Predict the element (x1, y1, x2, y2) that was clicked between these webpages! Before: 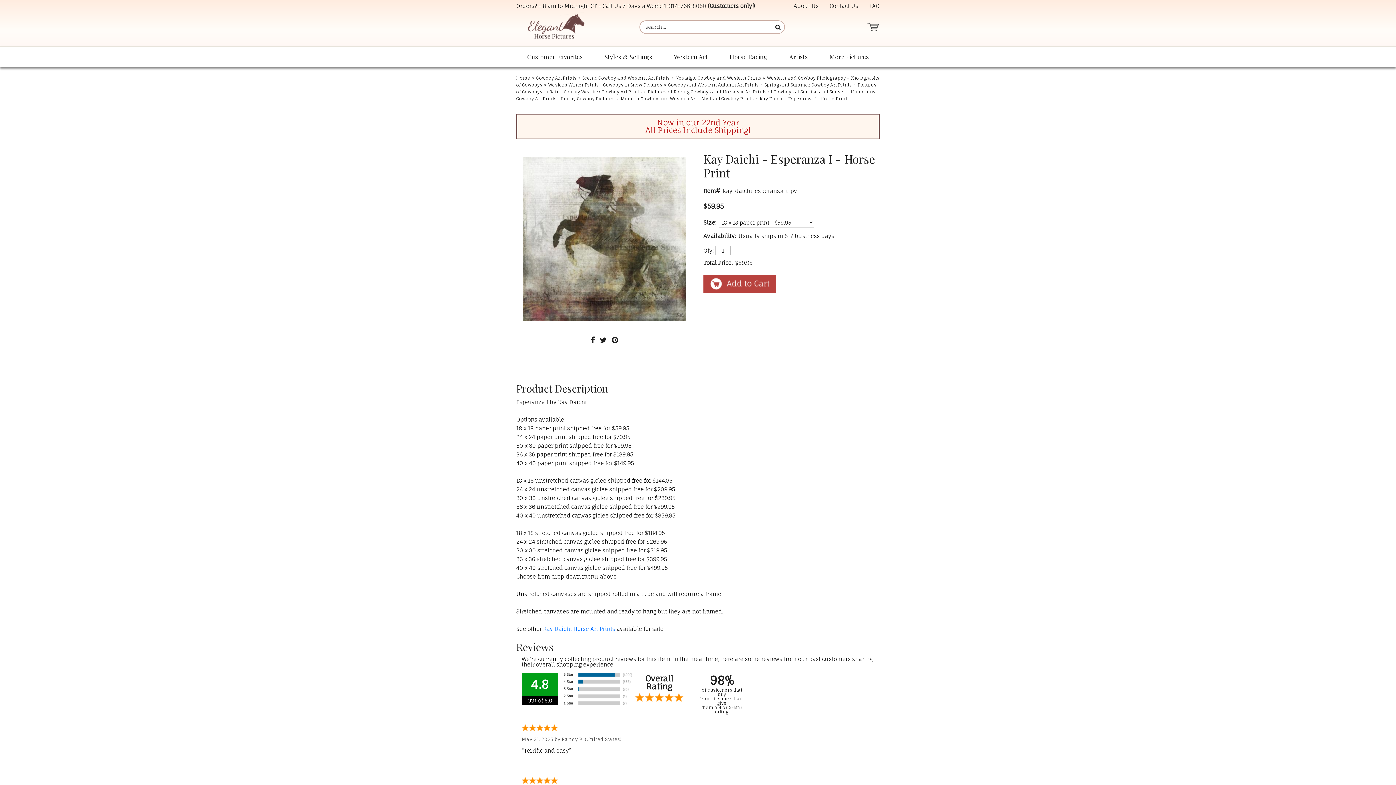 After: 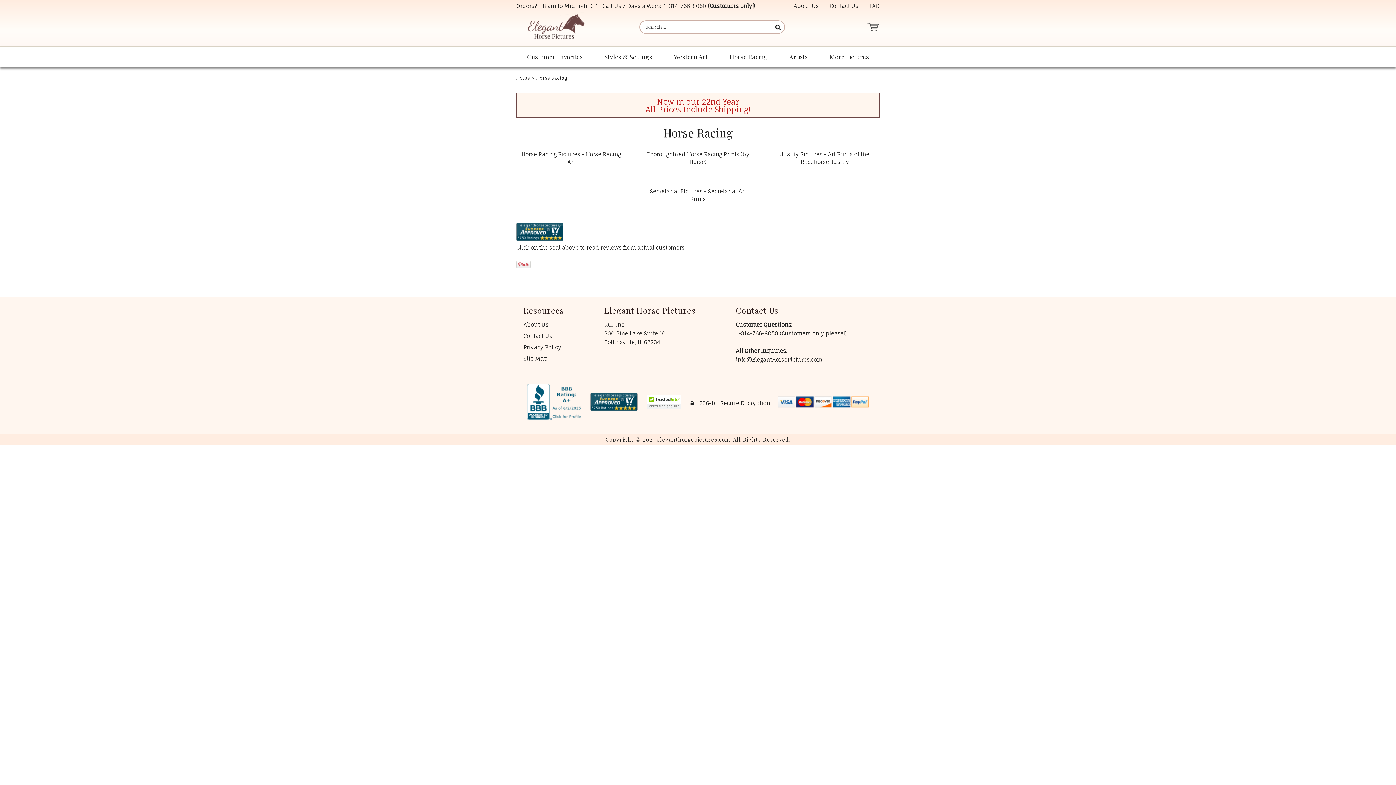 Action: label: Horse Racing bbox: (718, 46, 778, 66)